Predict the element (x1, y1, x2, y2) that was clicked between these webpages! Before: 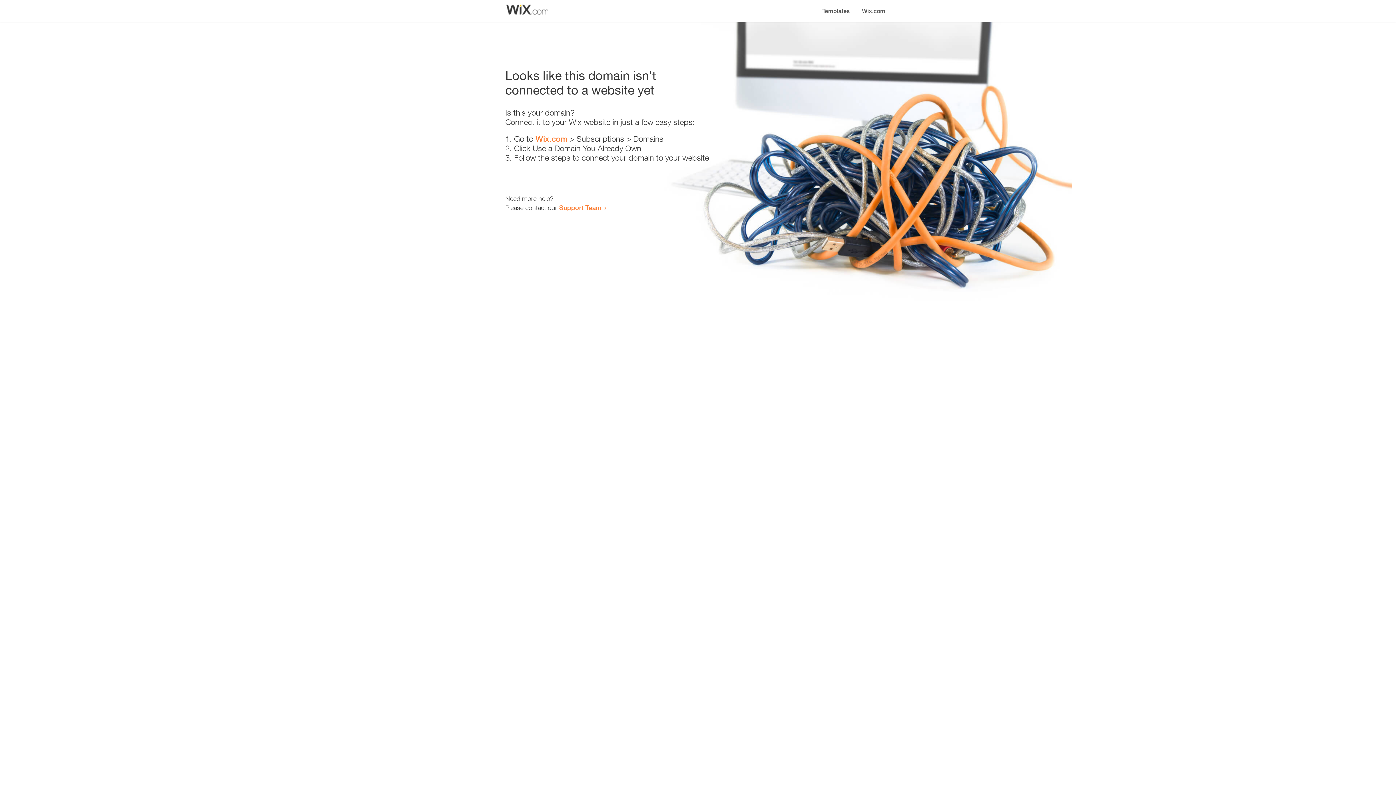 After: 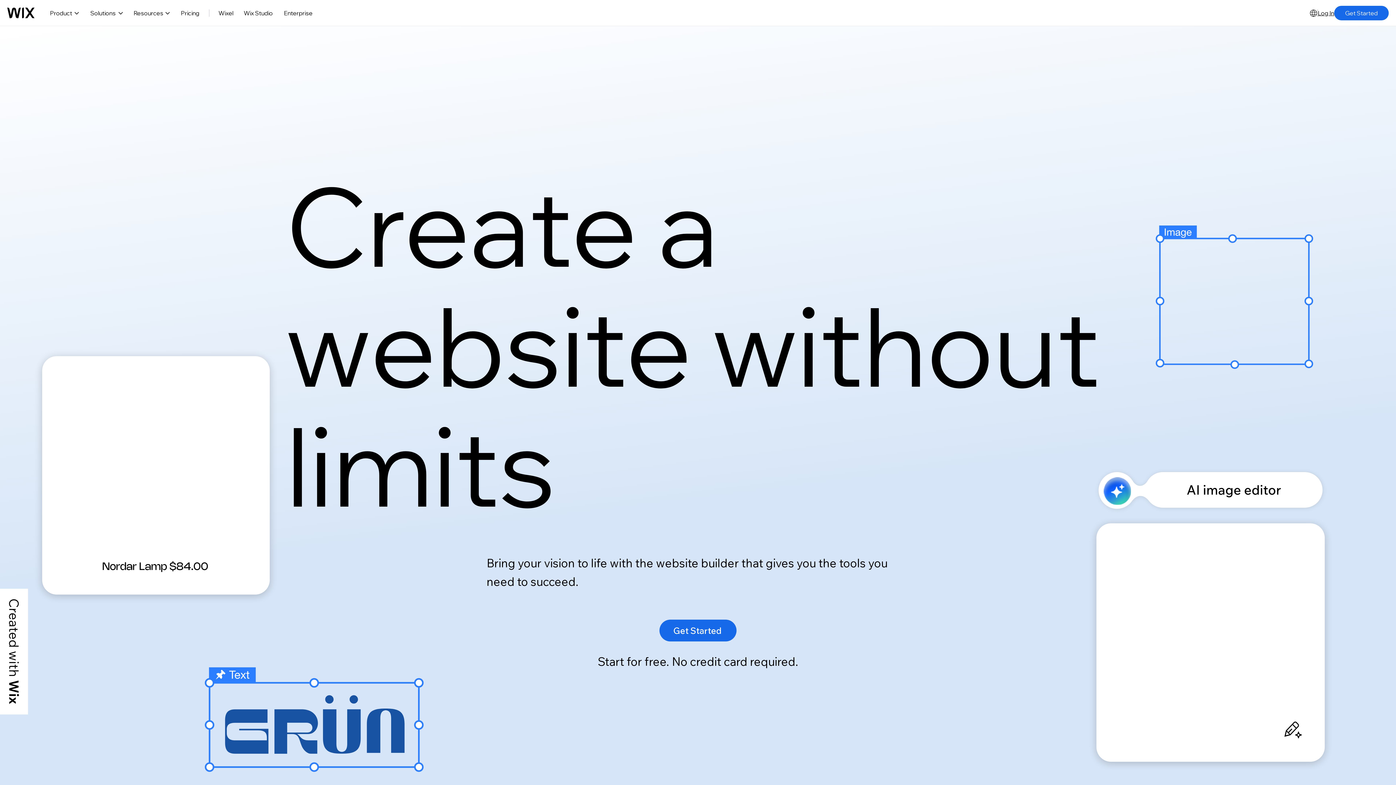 Action: label: Wix.com bbox: (535, 134, 567, 143)